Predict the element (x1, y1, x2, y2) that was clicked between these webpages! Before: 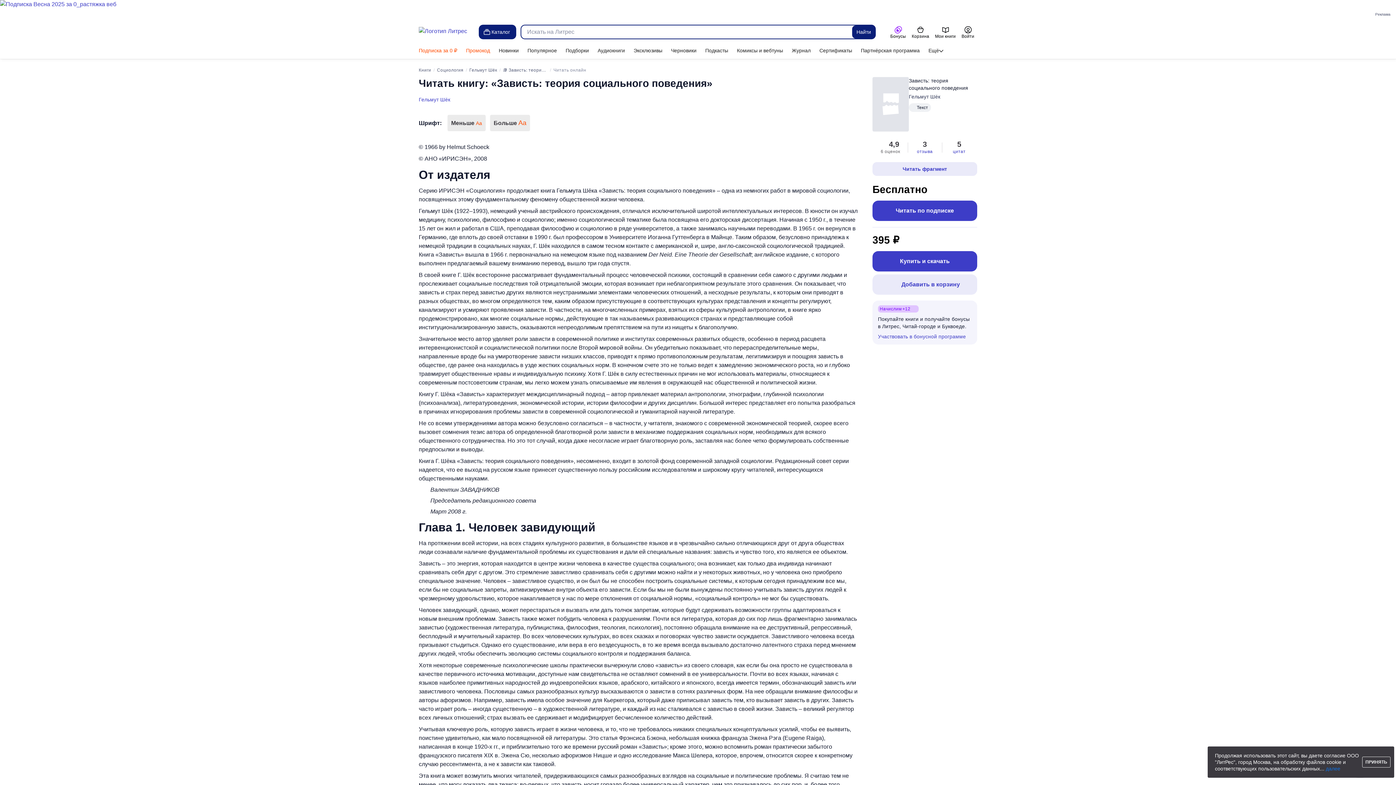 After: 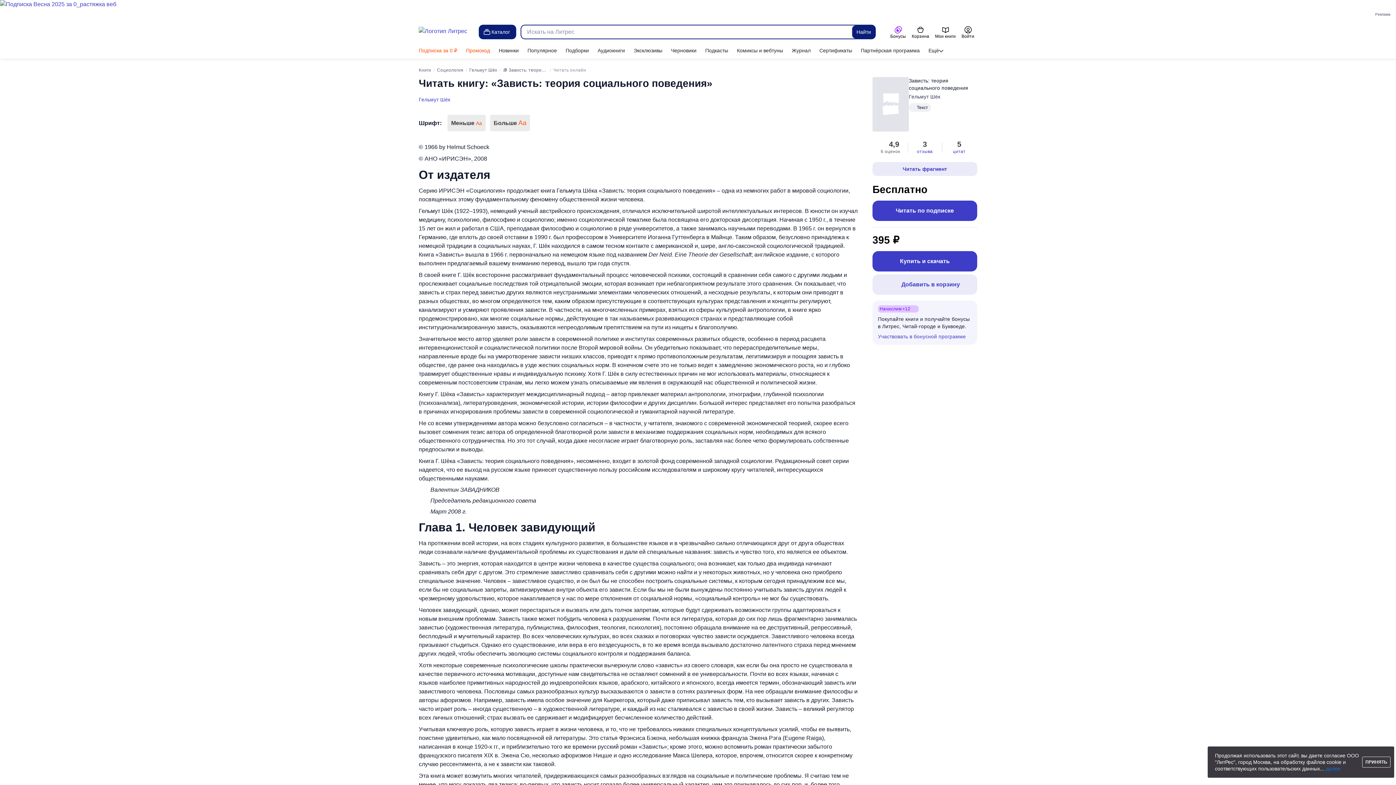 Action: bbox: (910, 139, 939, 154) label: Отзывы